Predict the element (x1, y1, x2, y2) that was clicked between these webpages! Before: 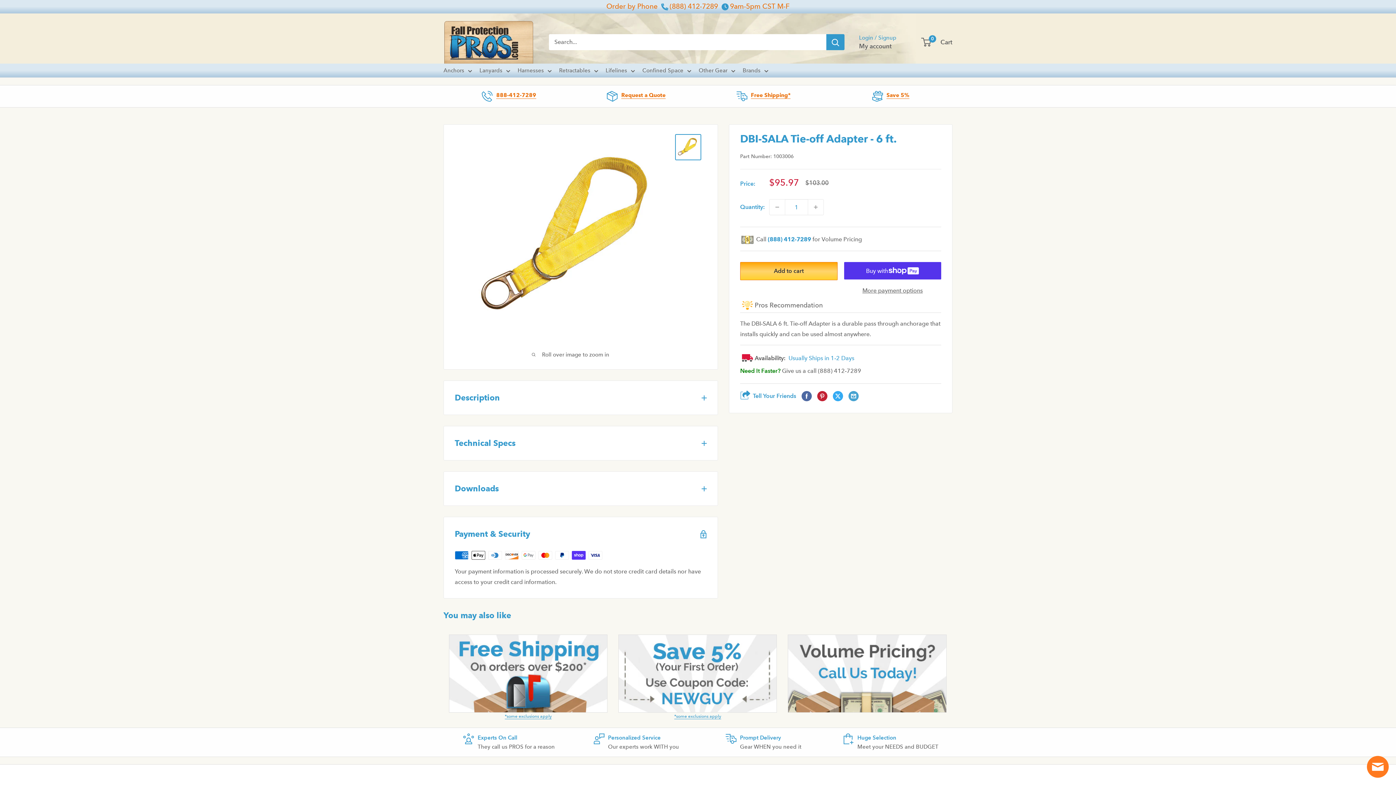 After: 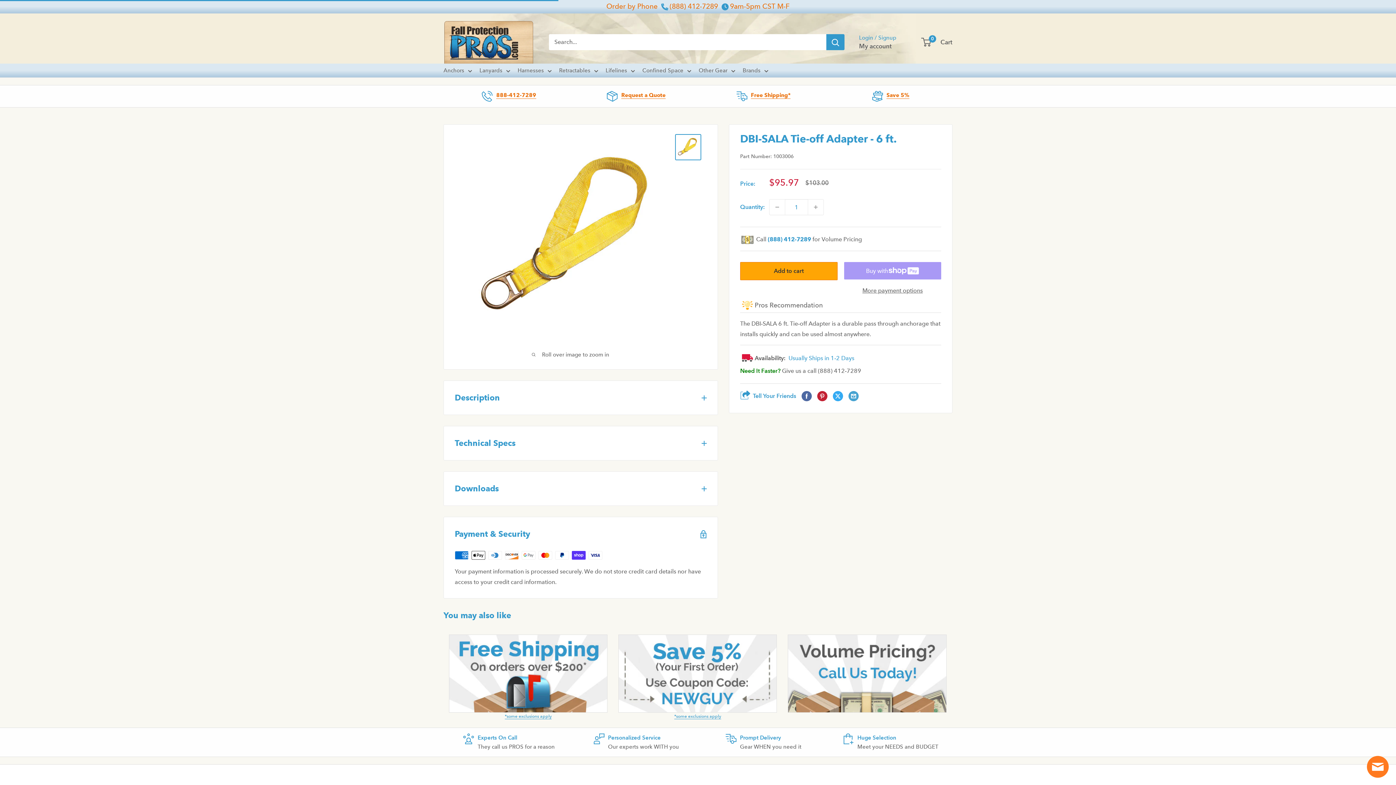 Action: bbox: (740, 262, 837, 280) label: Add to cart